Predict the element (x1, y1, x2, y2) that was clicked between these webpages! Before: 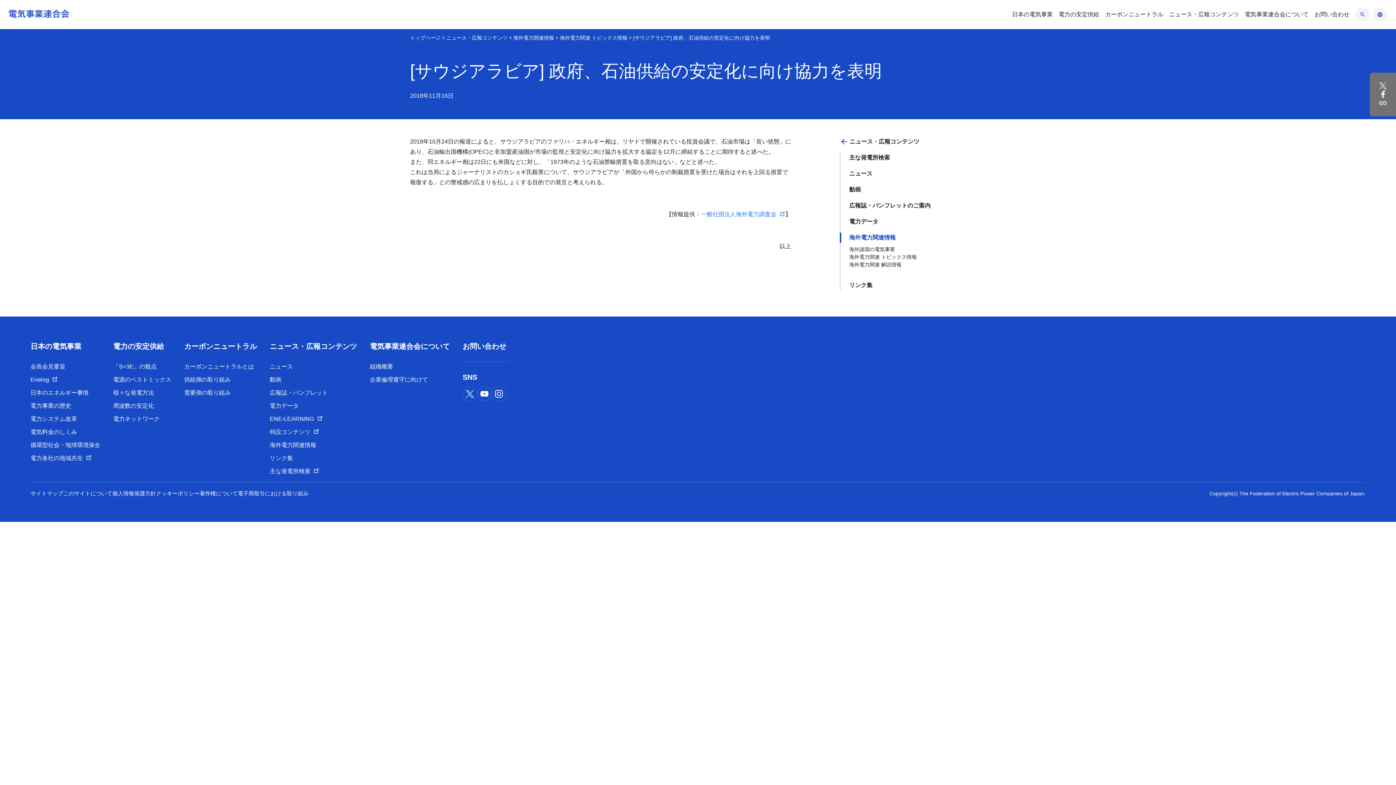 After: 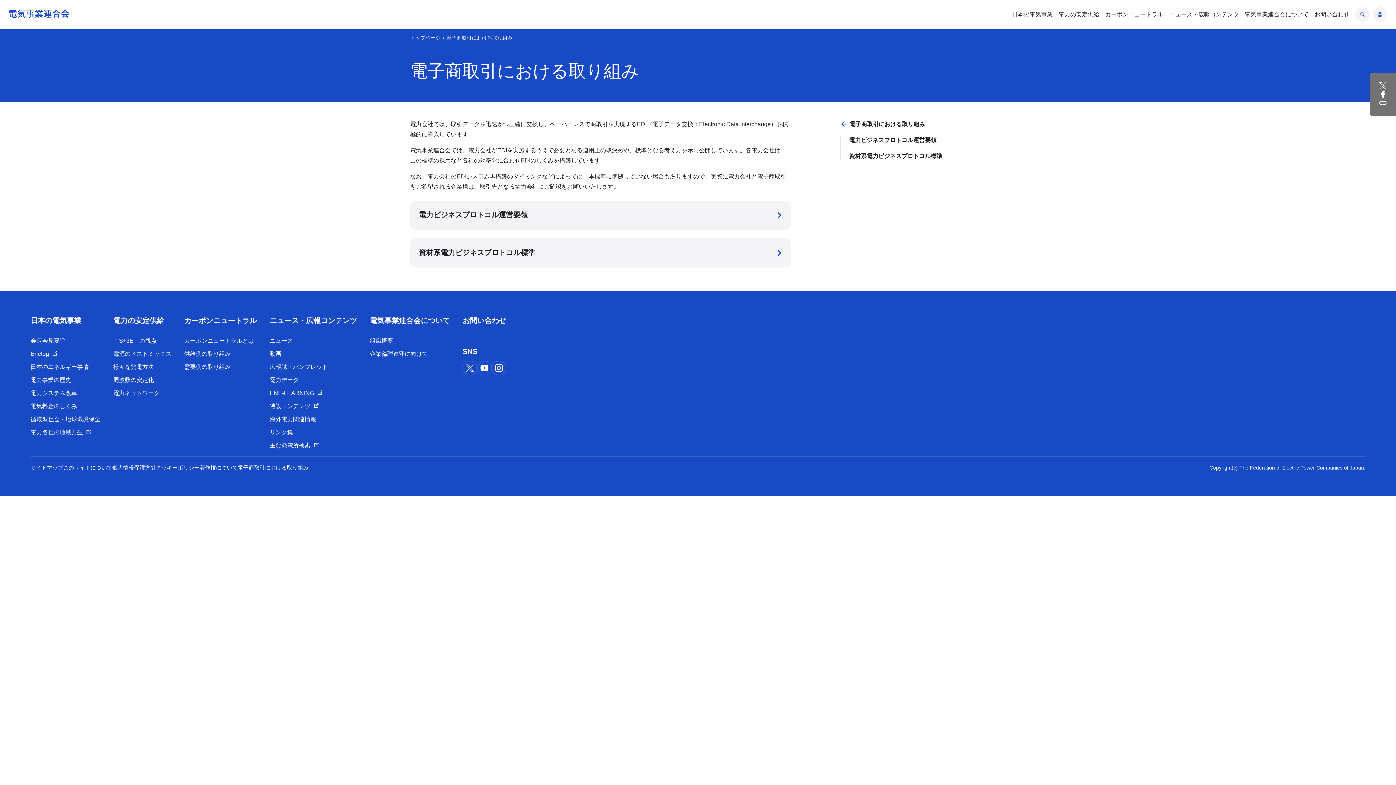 Action: label: 電子商取引における取り組み bbox: (237, 490, 308, 497)